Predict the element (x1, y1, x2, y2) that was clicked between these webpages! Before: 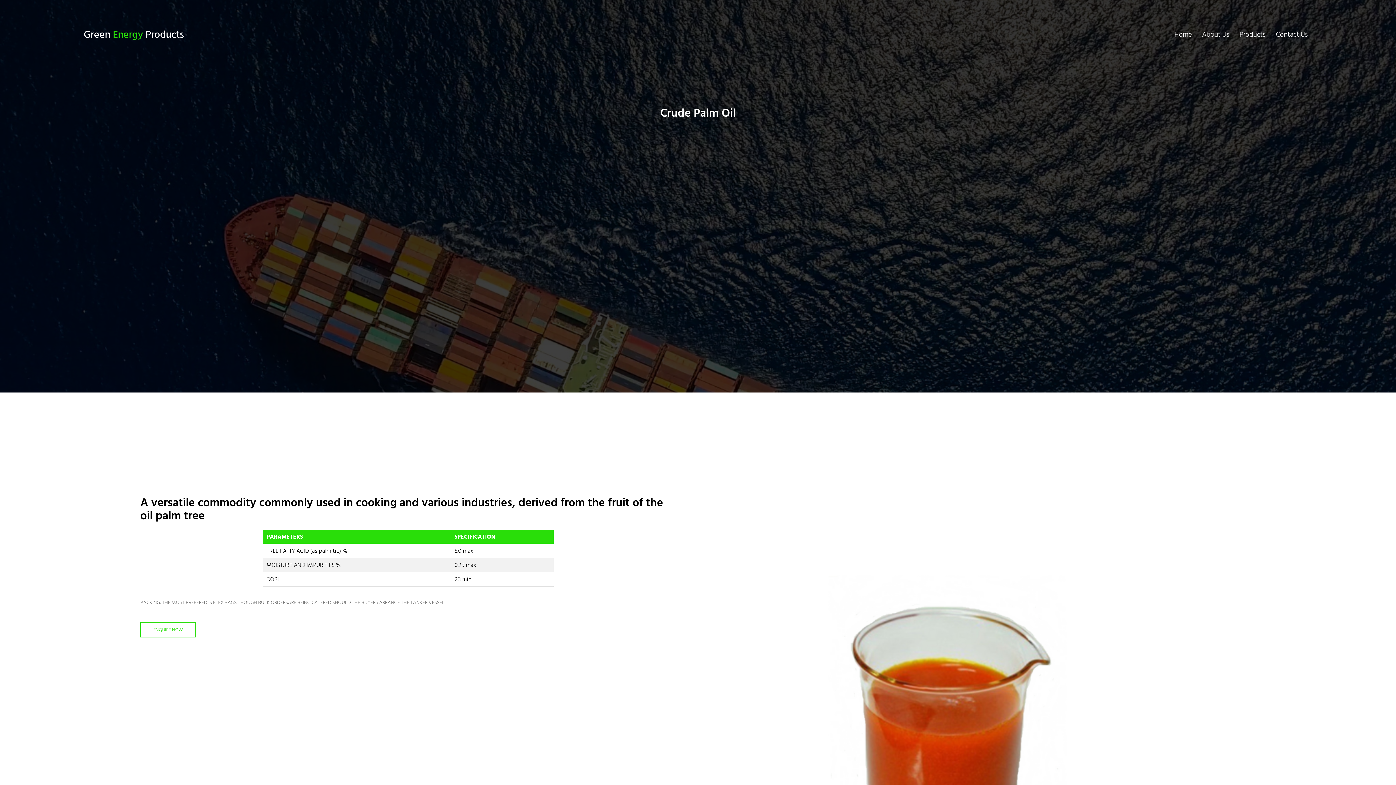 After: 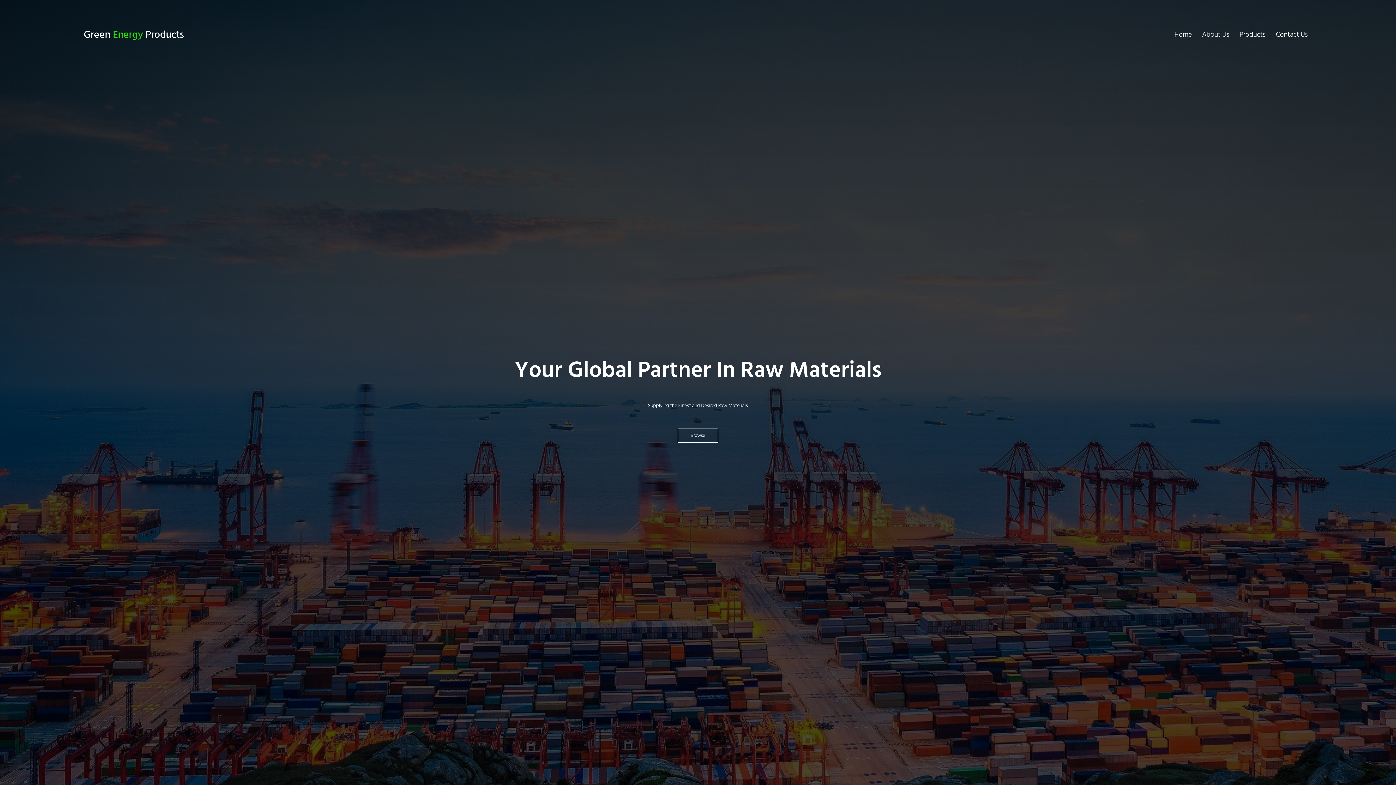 Action: bbox: (83, 29, 184, 40) label: Green Energy Products